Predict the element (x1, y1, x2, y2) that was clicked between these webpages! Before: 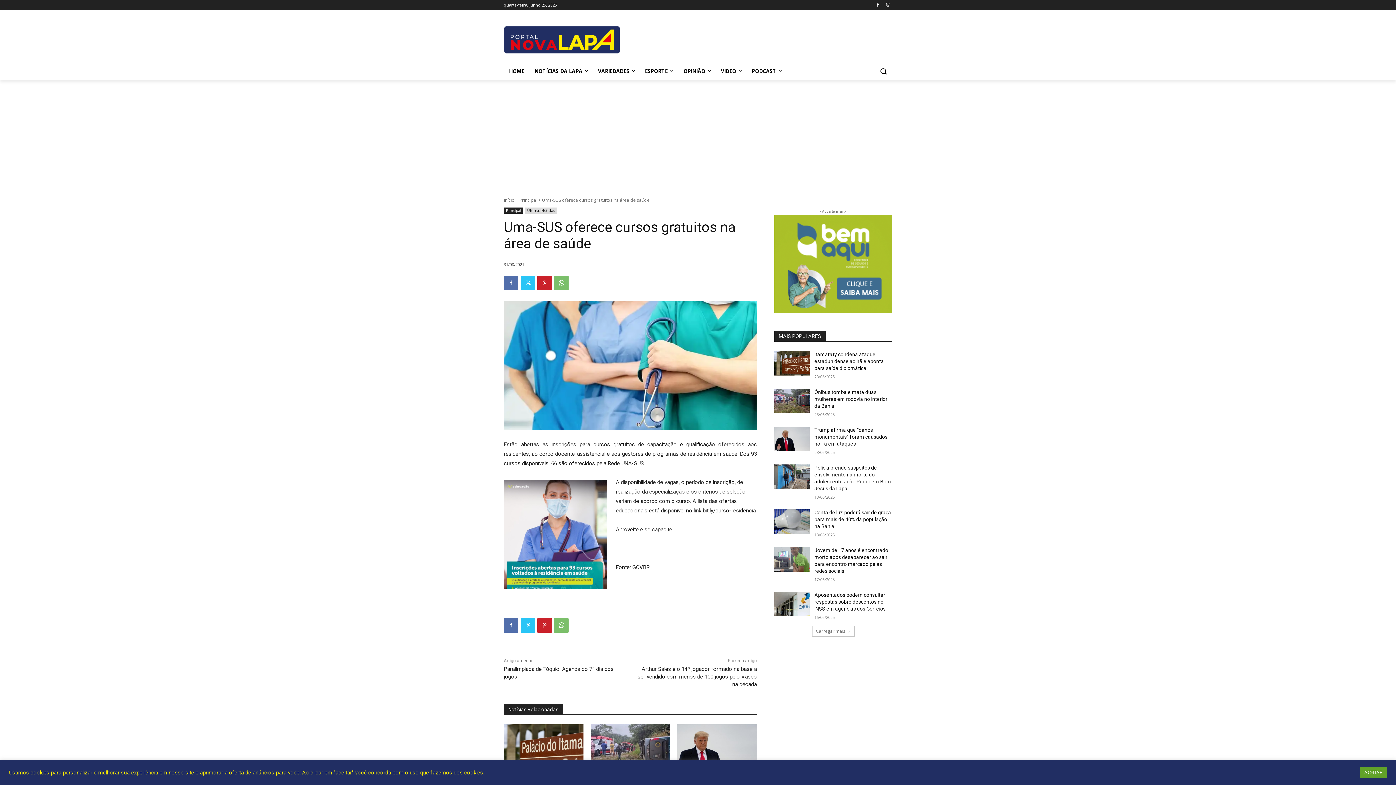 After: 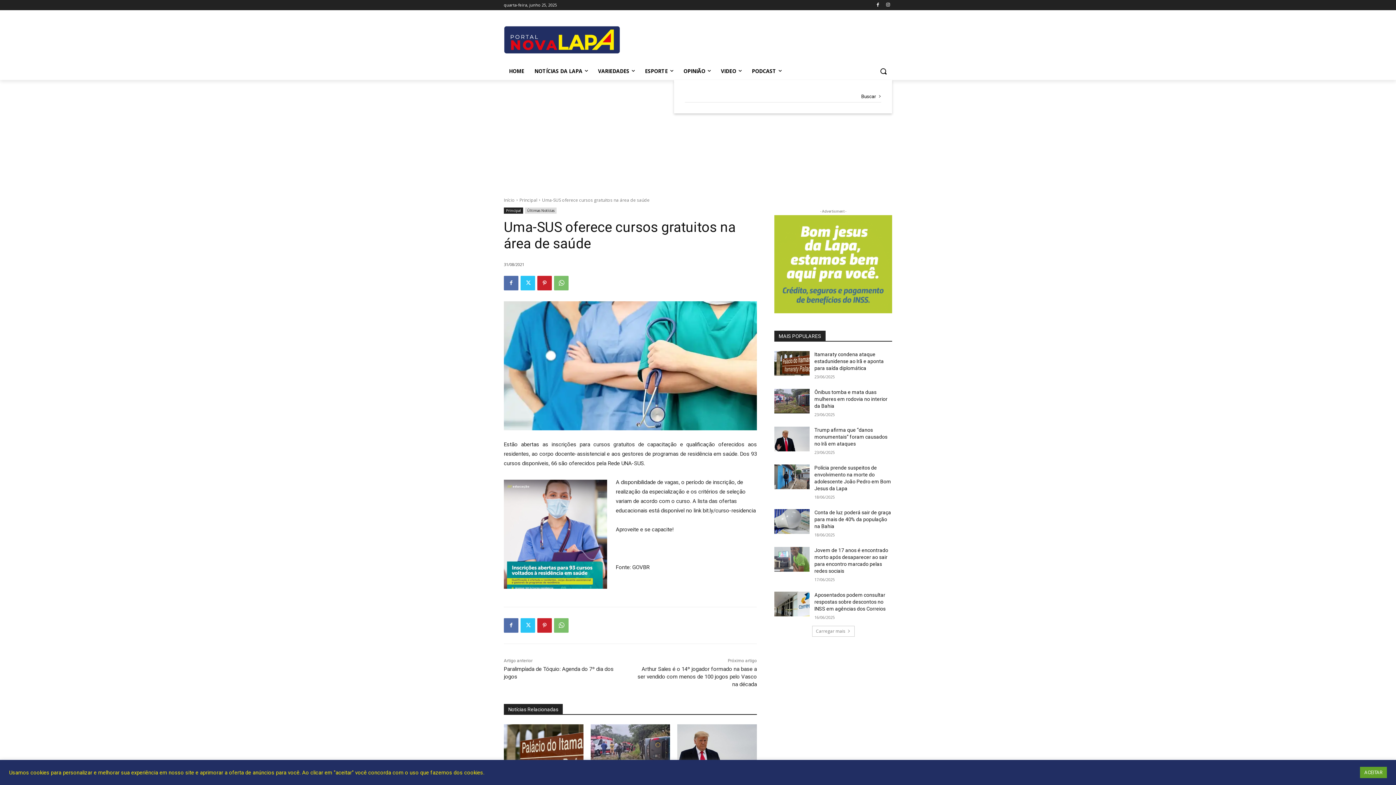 Action: bbox: (874, 62, 892, 79) label: Search